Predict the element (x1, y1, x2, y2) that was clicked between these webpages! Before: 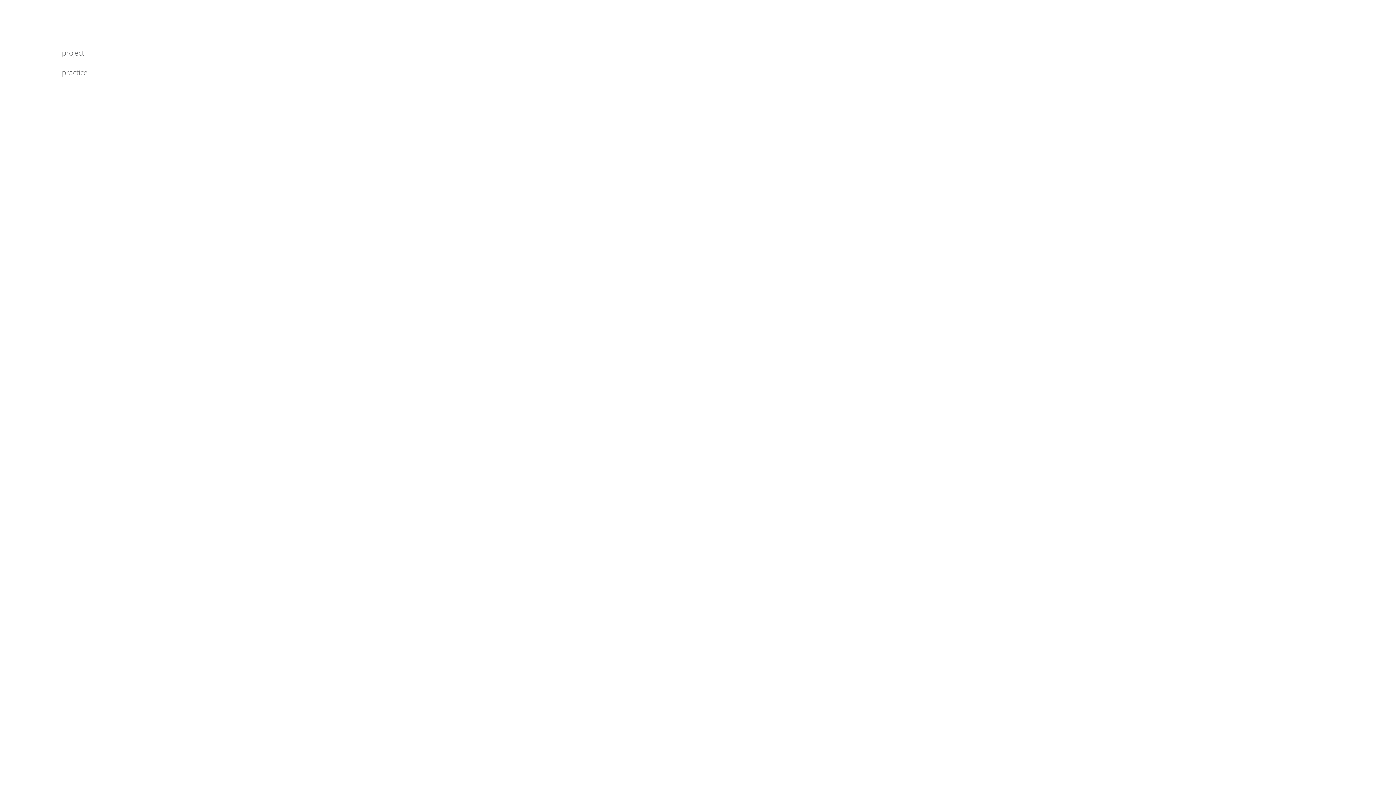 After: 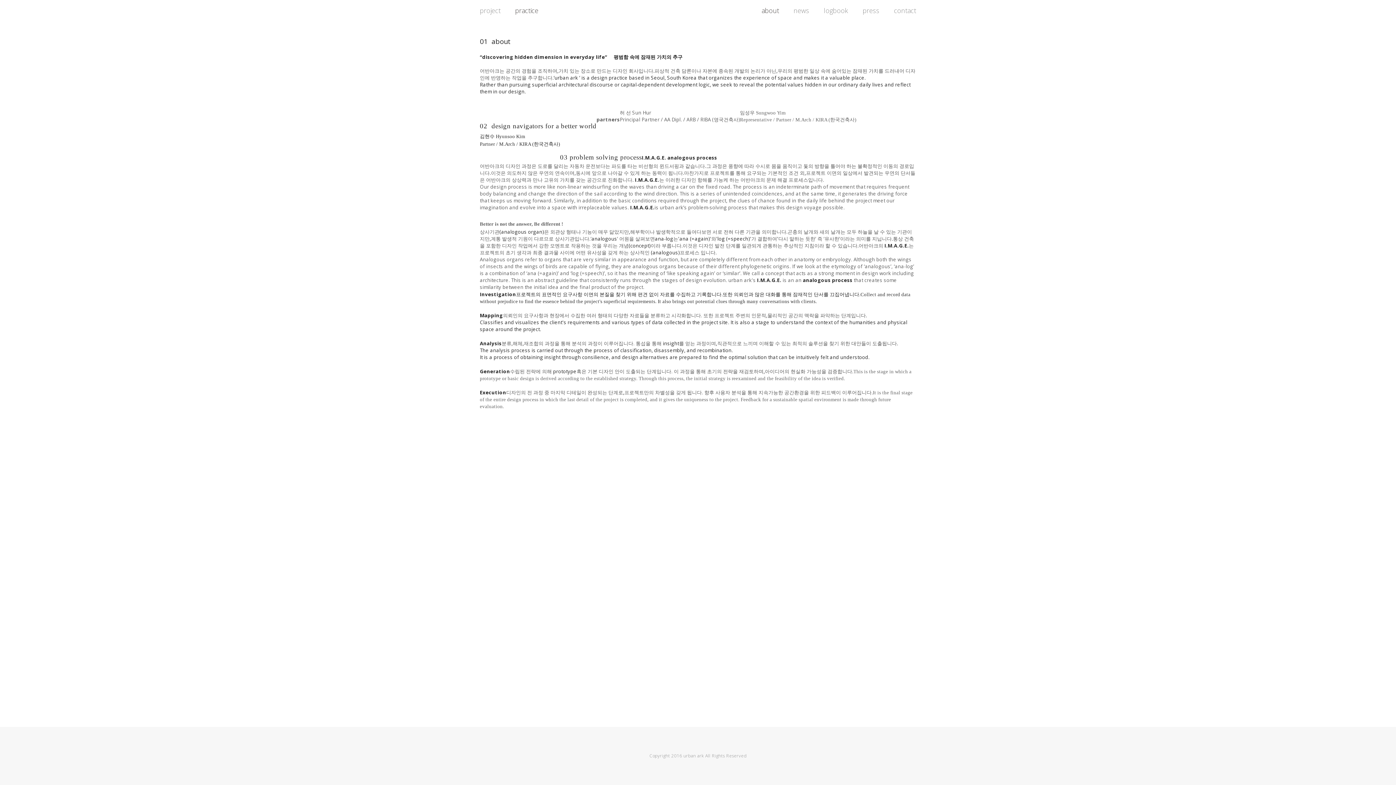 Action: label: practice bbox: (61, 68, 1334, 77)